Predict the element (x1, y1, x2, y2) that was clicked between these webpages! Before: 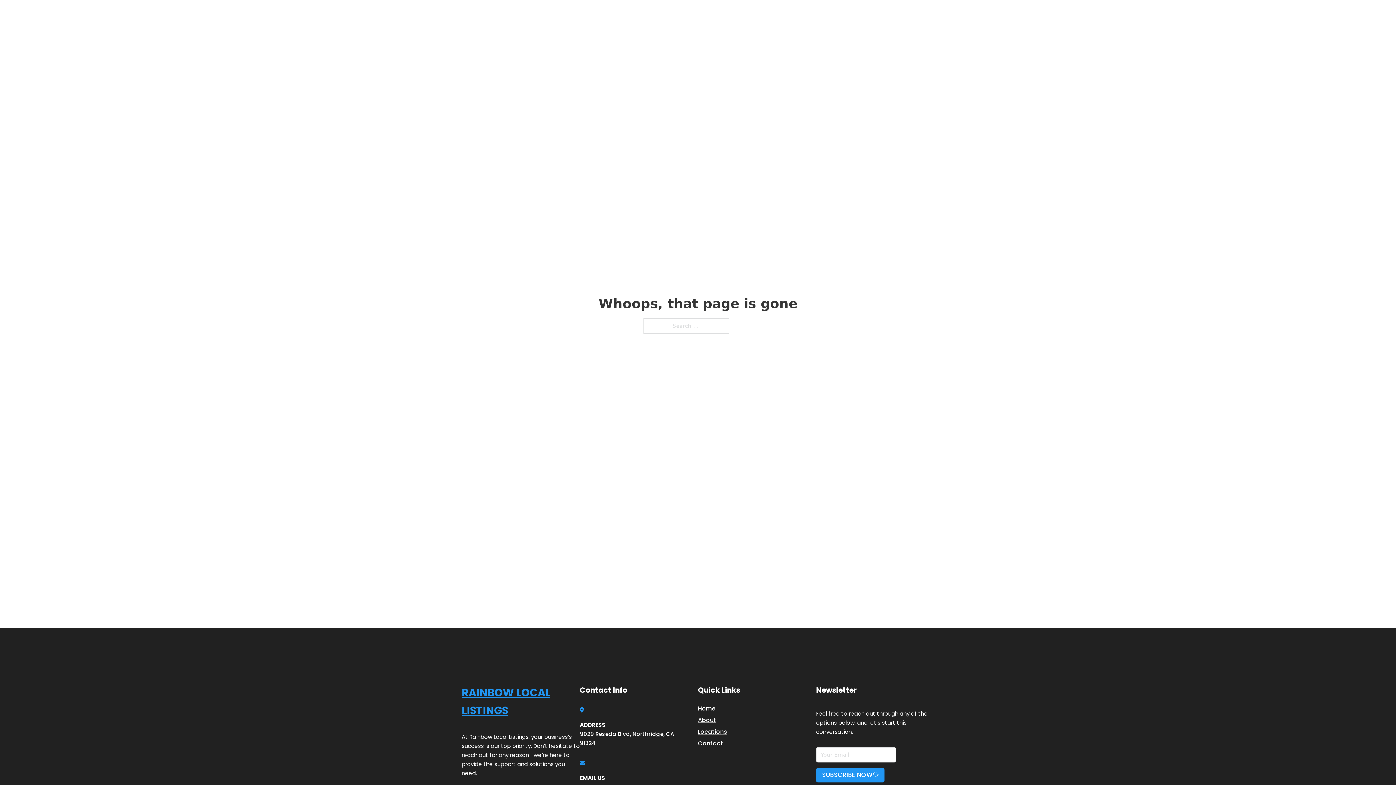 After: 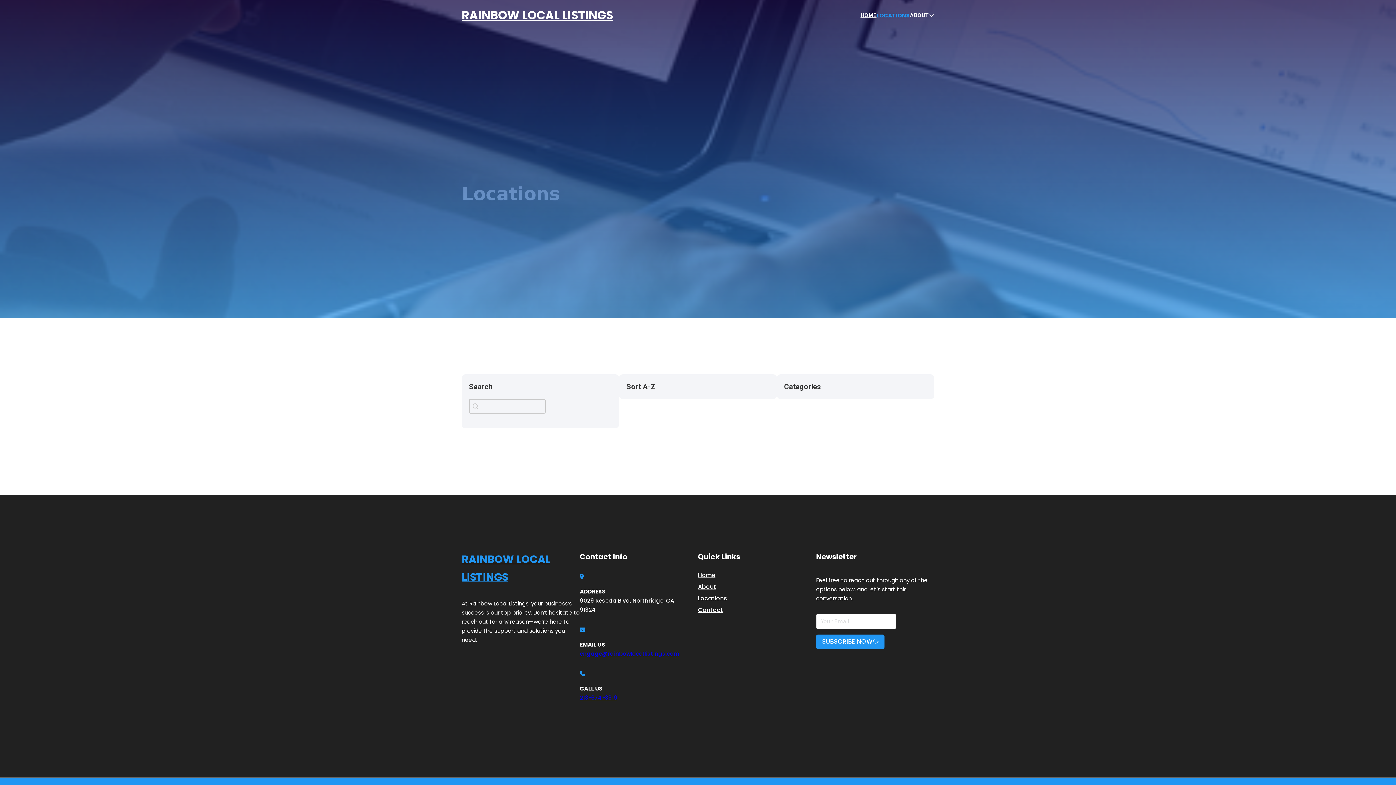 Action: bbox: (698, 727, 727, 736) label: Locations